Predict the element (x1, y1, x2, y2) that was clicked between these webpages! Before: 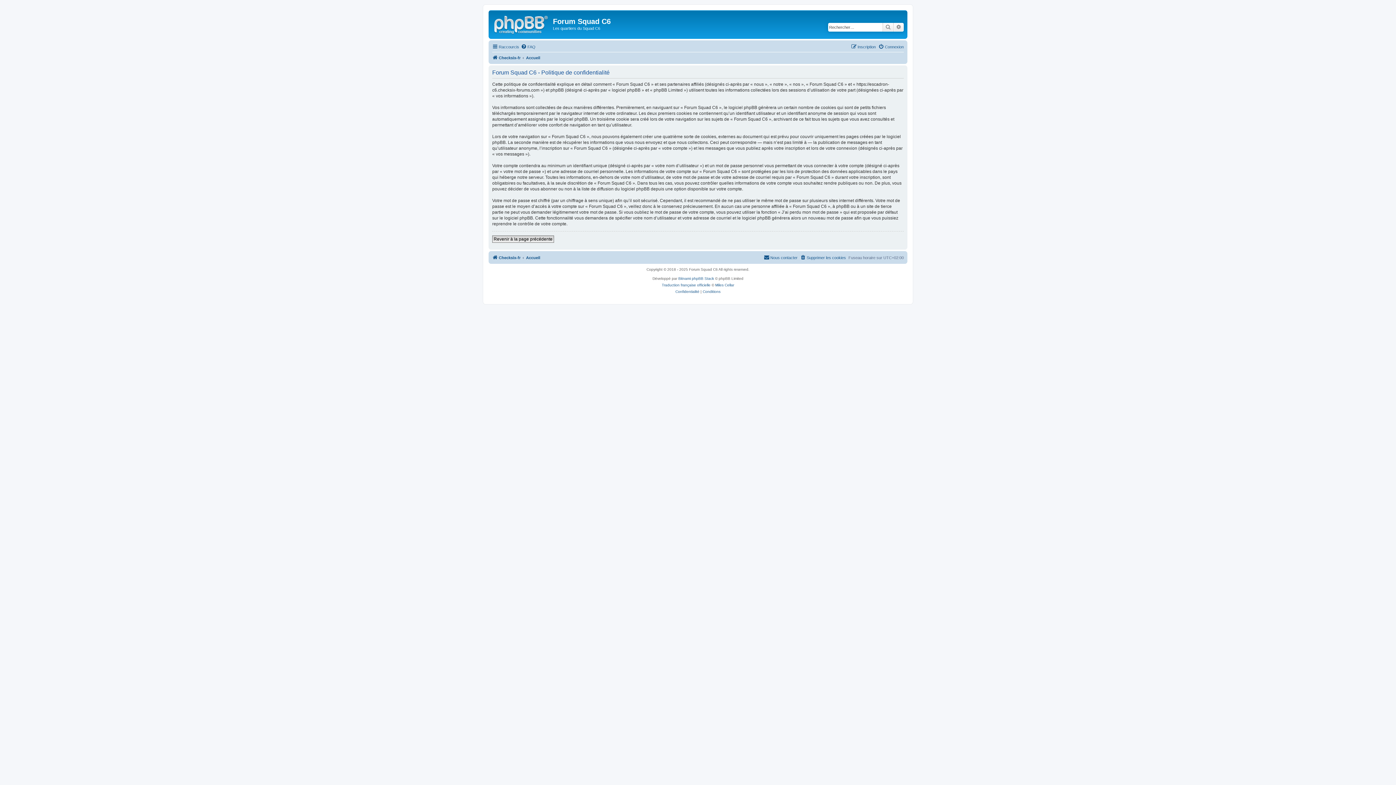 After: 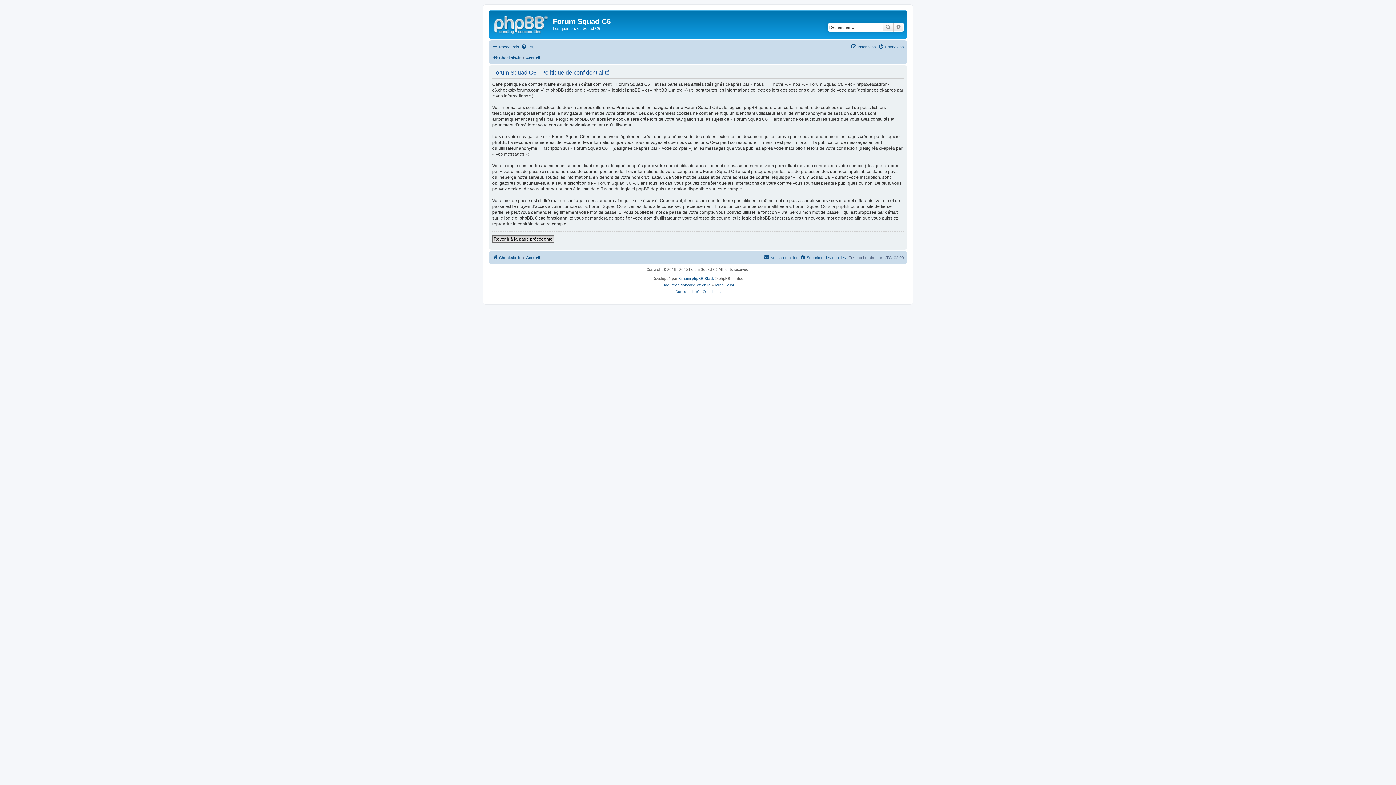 Action: bbox: (675, 288, 699, 295) label: Confidentialité